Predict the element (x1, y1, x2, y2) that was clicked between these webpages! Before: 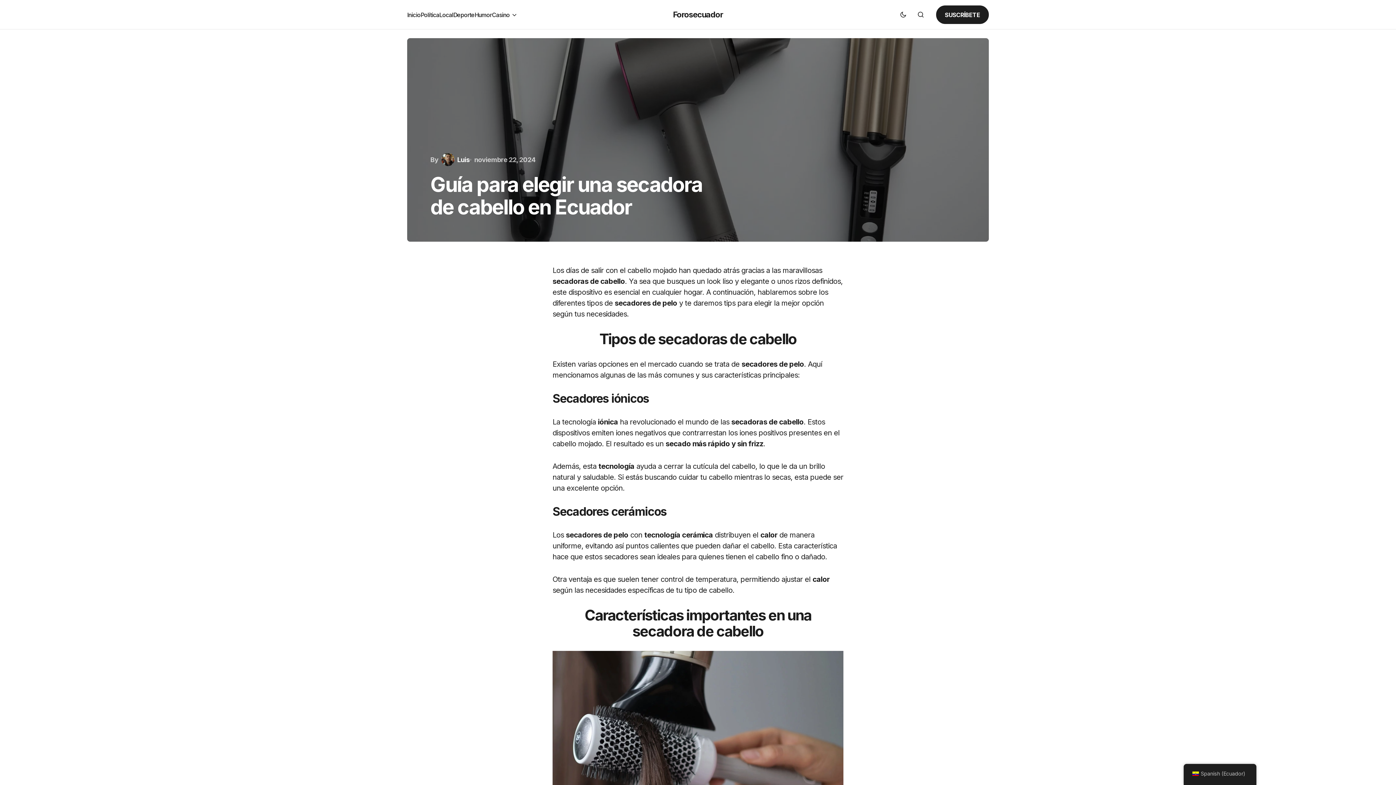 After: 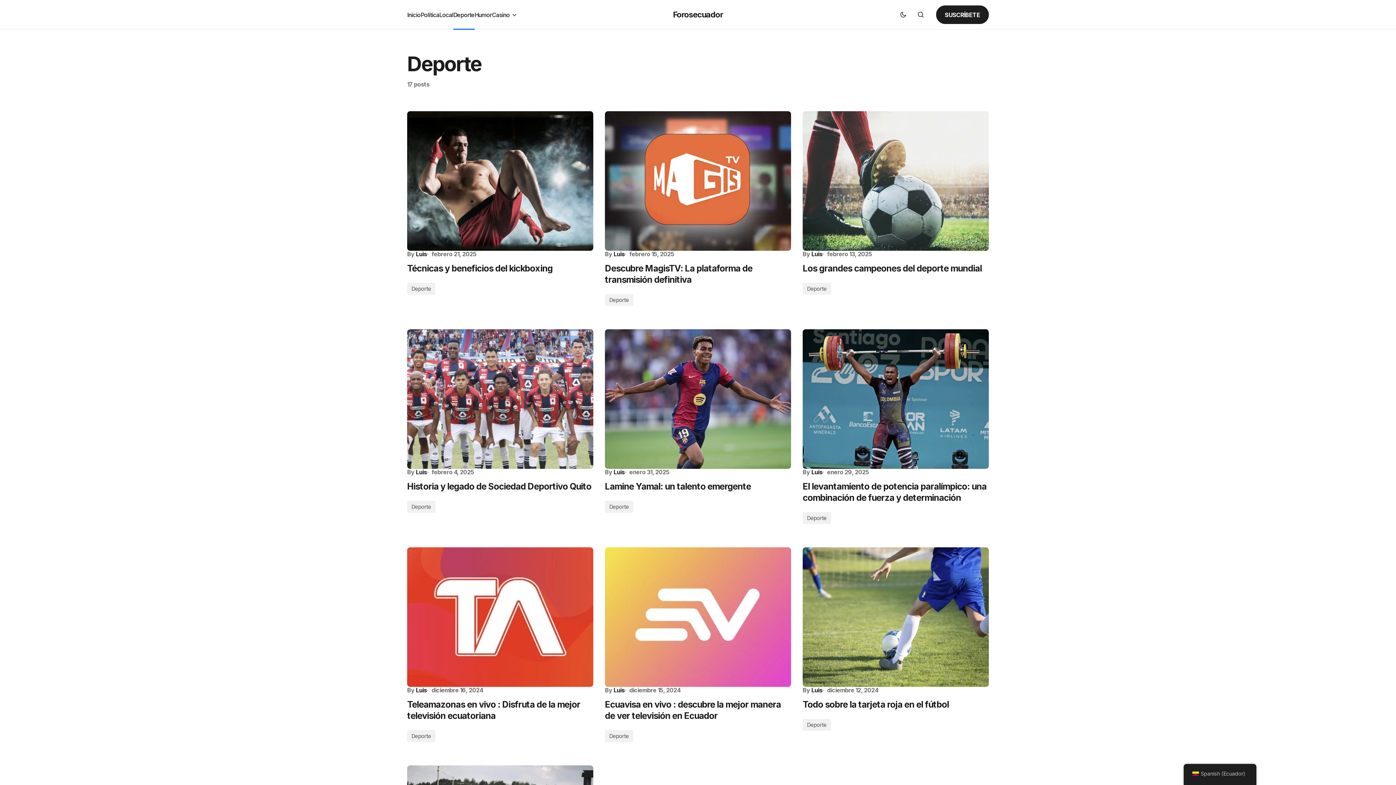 Action: bbox: (453, 0, 474, 29) label: Deporte